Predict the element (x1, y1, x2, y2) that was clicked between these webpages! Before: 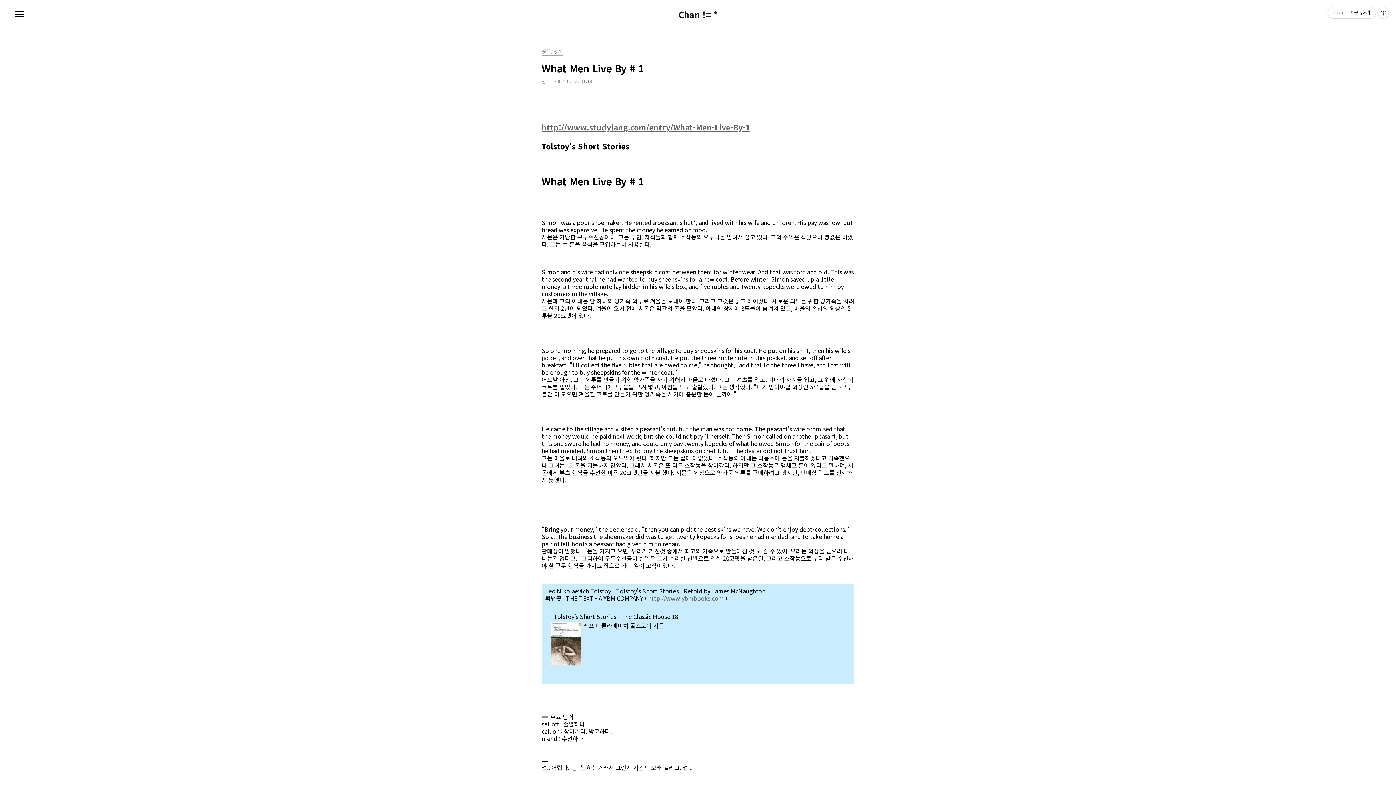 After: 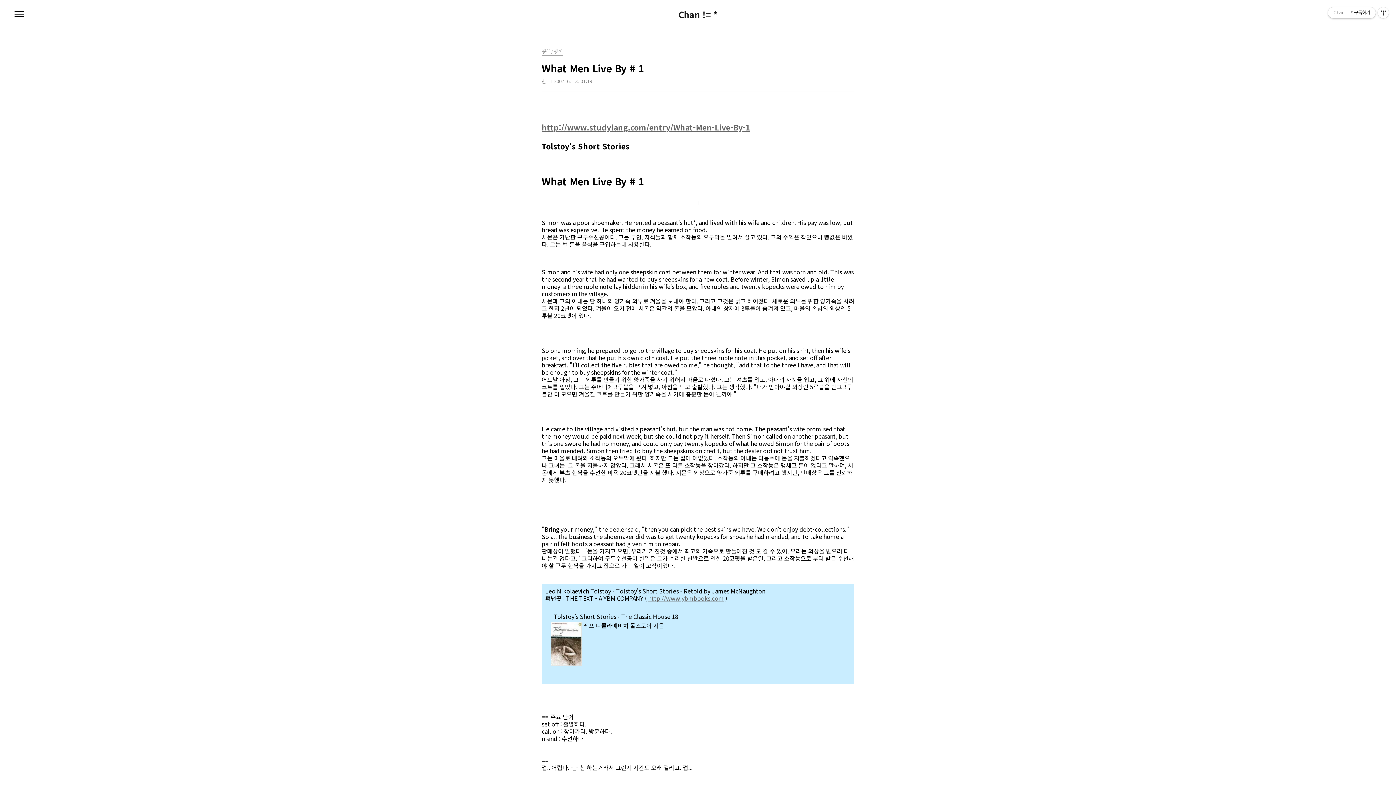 Action: label: Chan != *구독하기 bbox: (1328, 7, 1376, 18)